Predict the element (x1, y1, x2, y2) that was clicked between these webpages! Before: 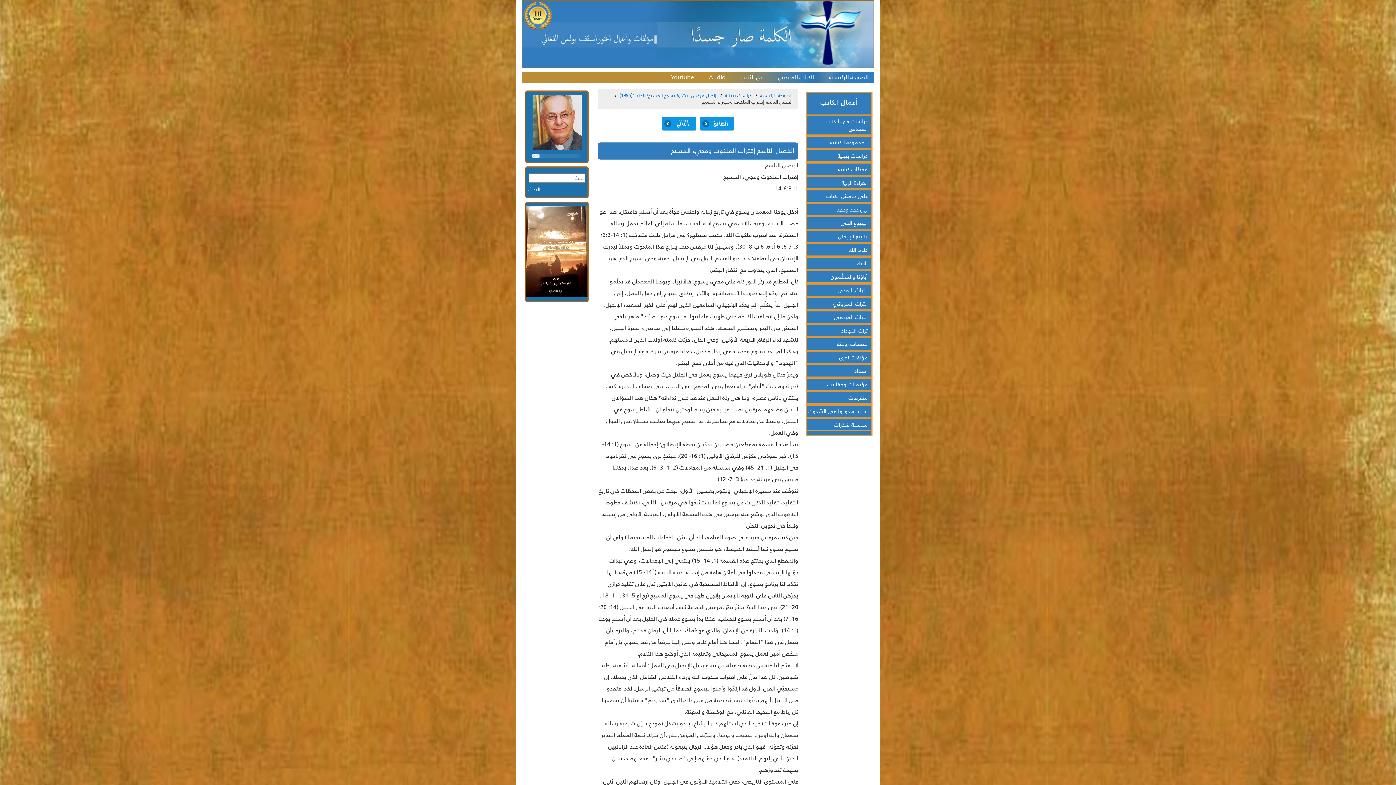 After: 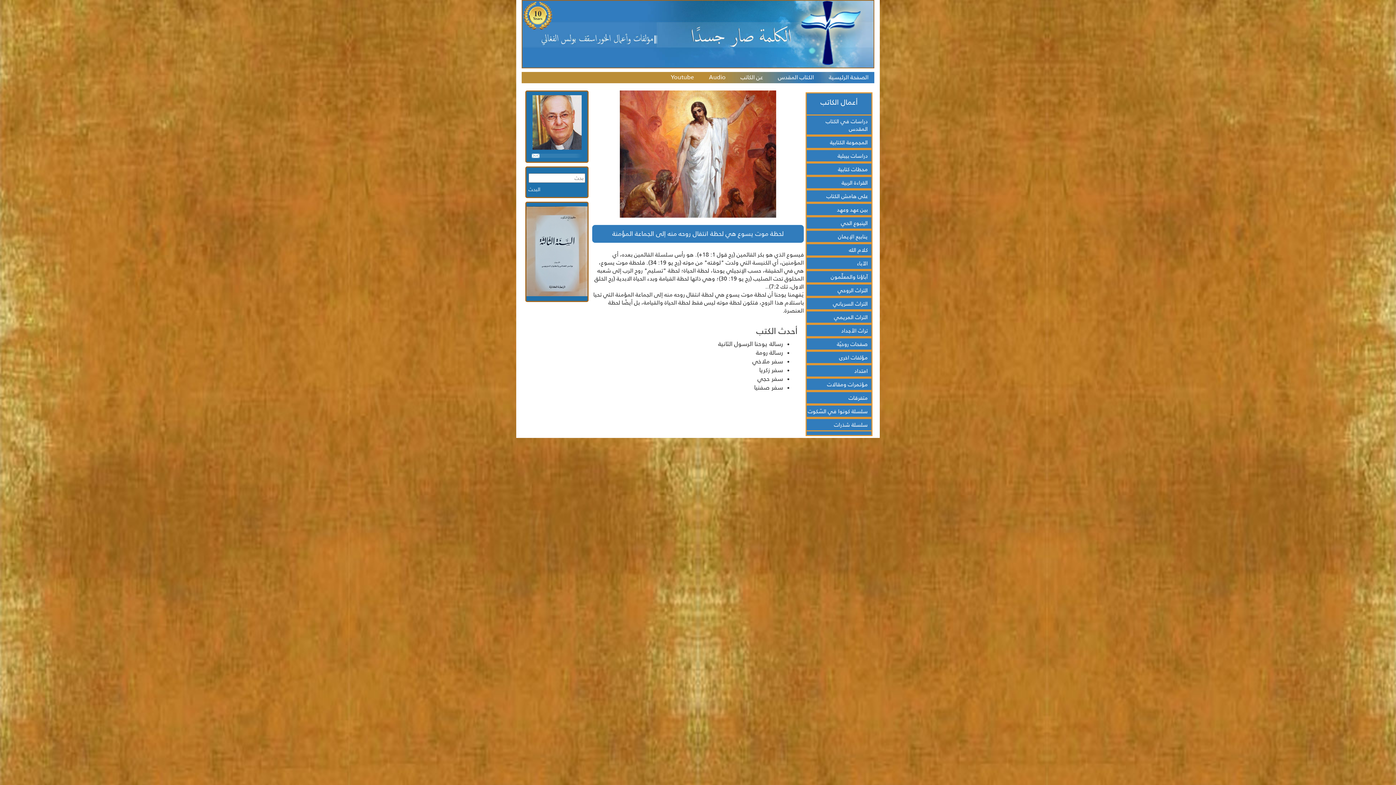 Action: bbox: (829, 72, 868, 81) label: الصفحة الرئيسية